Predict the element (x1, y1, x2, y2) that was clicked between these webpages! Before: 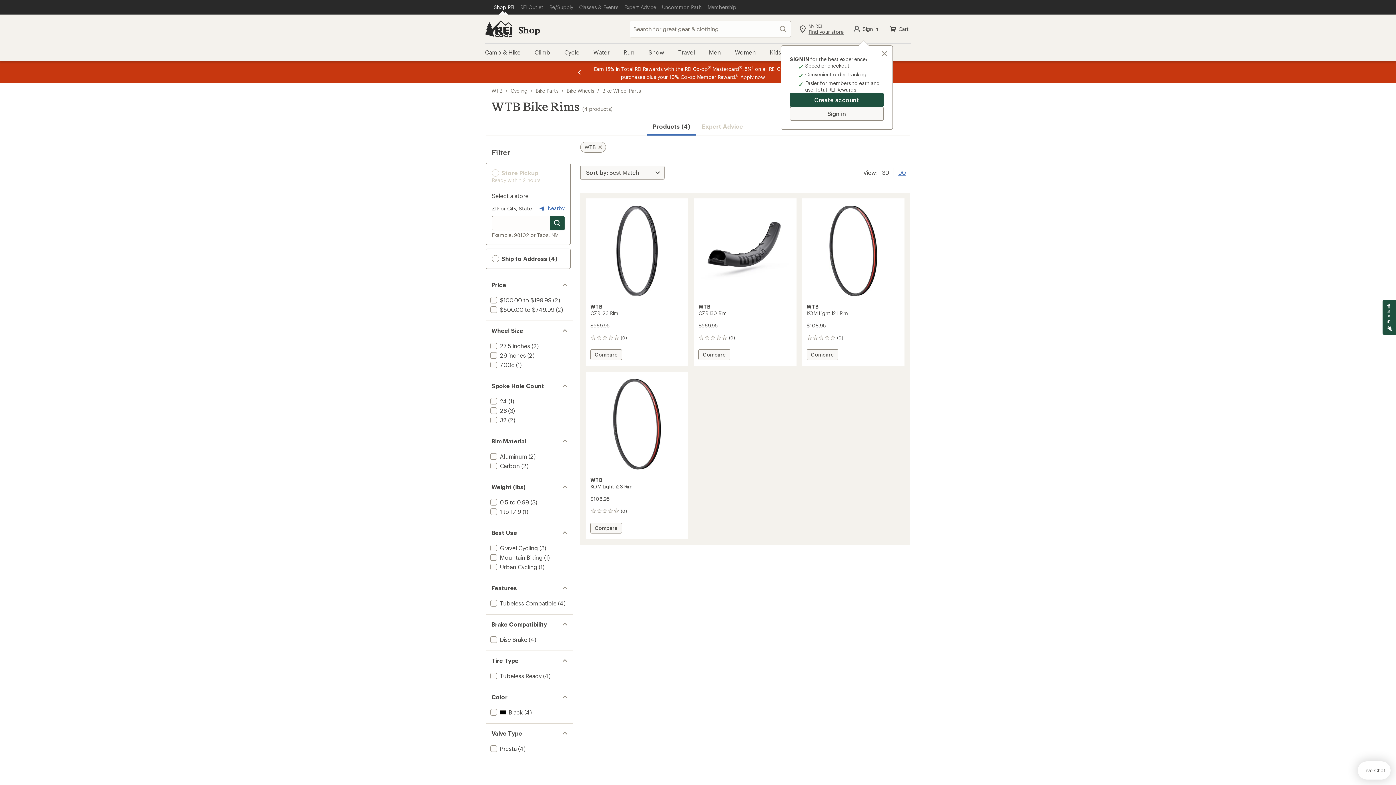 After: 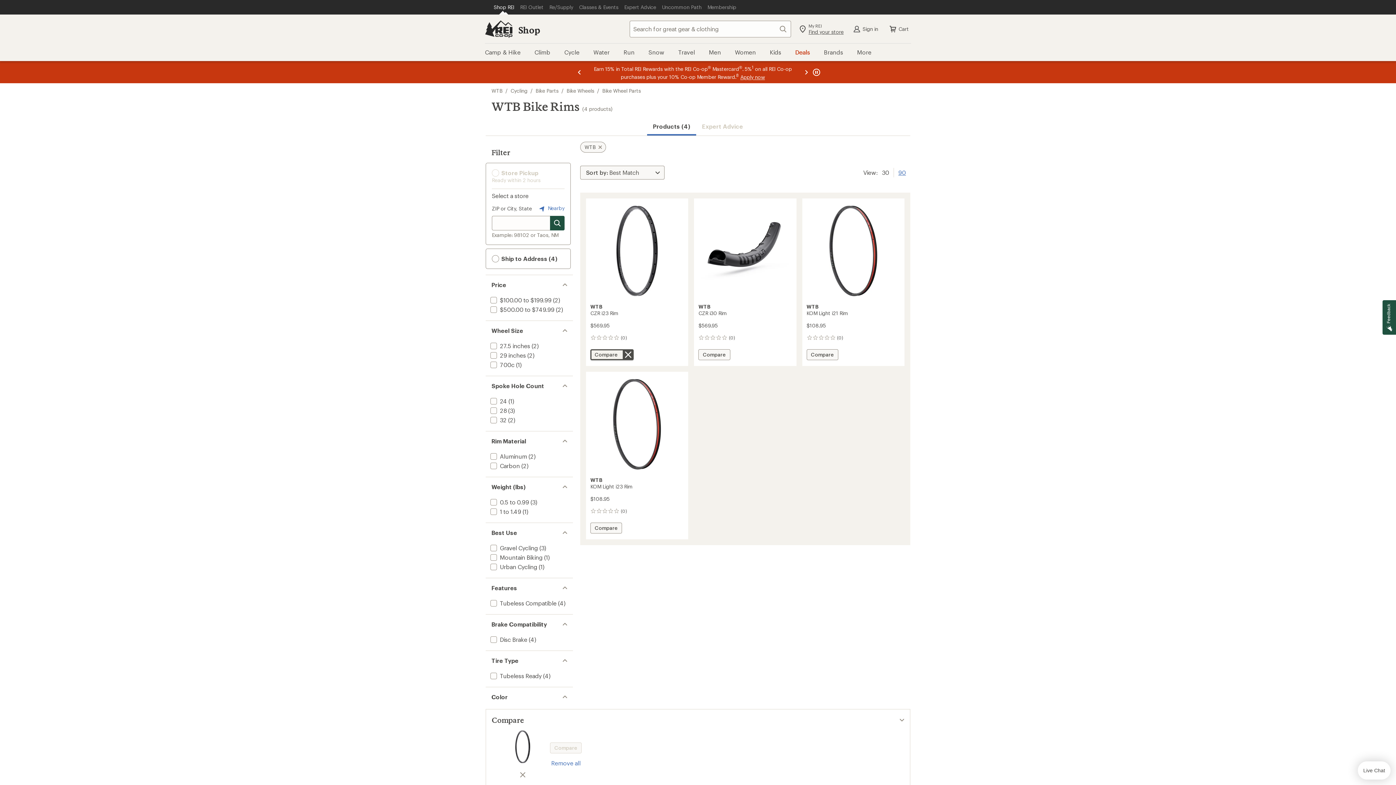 Action: bbox: (590, 349, 622, 360) label: Add CZR i23 Rim to  
Compare